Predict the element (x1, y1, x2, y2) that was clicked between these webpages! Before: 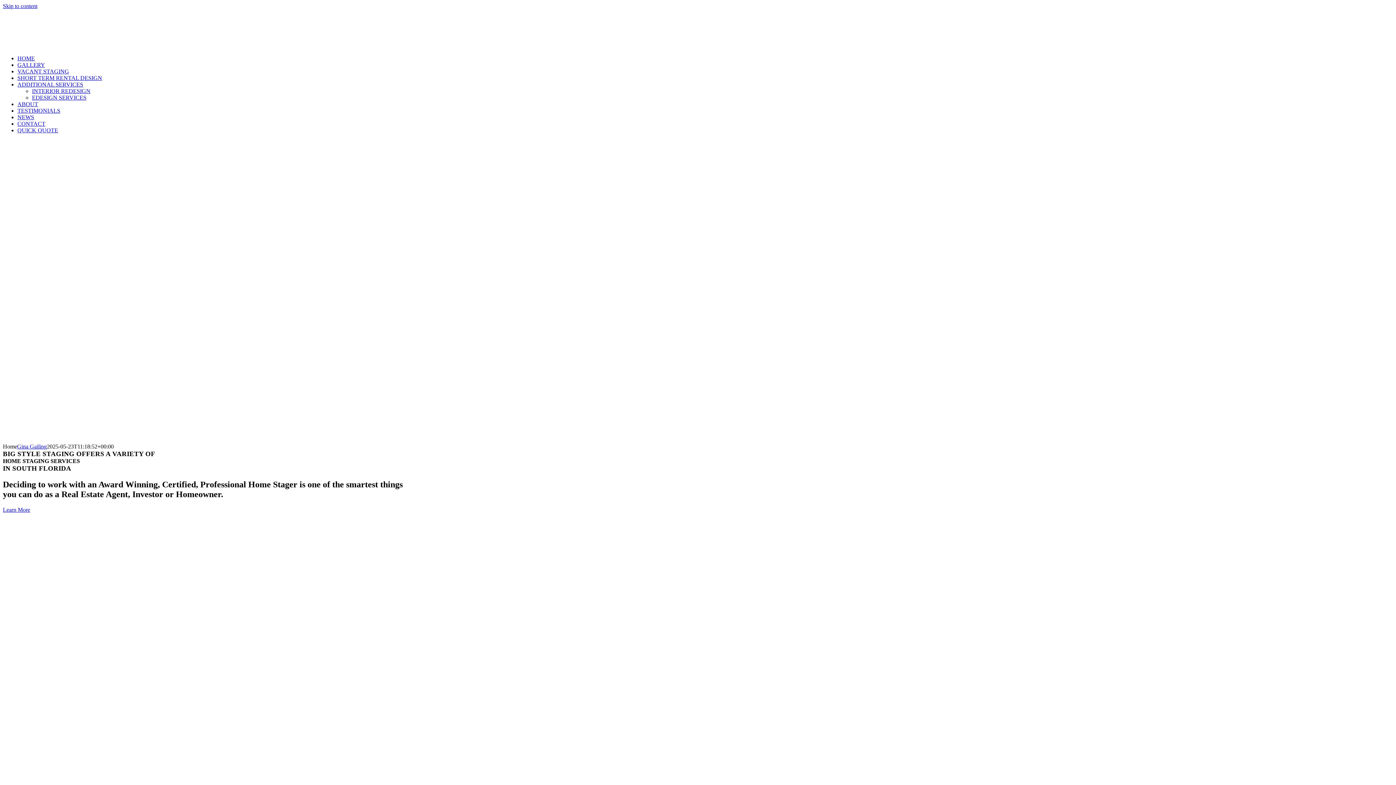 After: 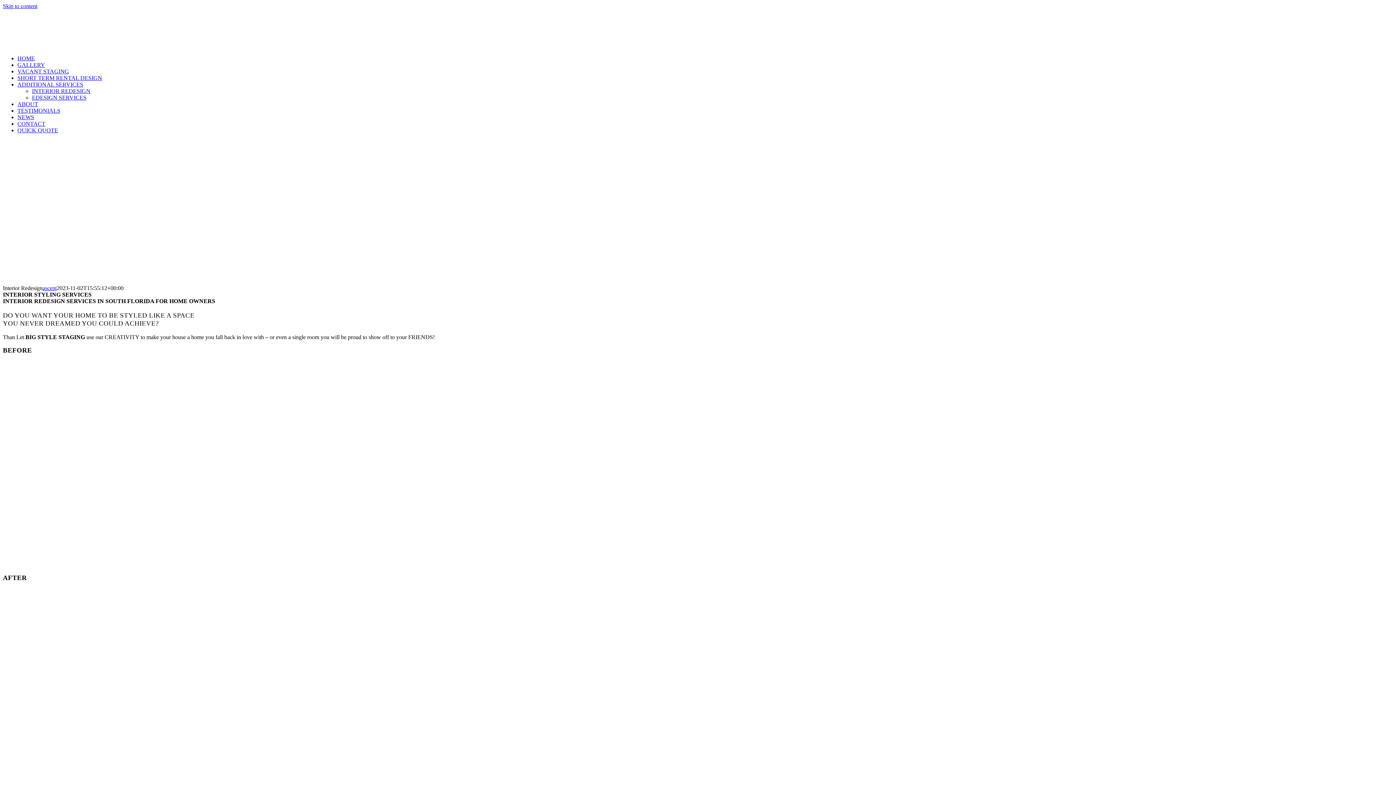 Action: bbox: (32, 88, 90, 94) label: INTERIOR REDESIGN